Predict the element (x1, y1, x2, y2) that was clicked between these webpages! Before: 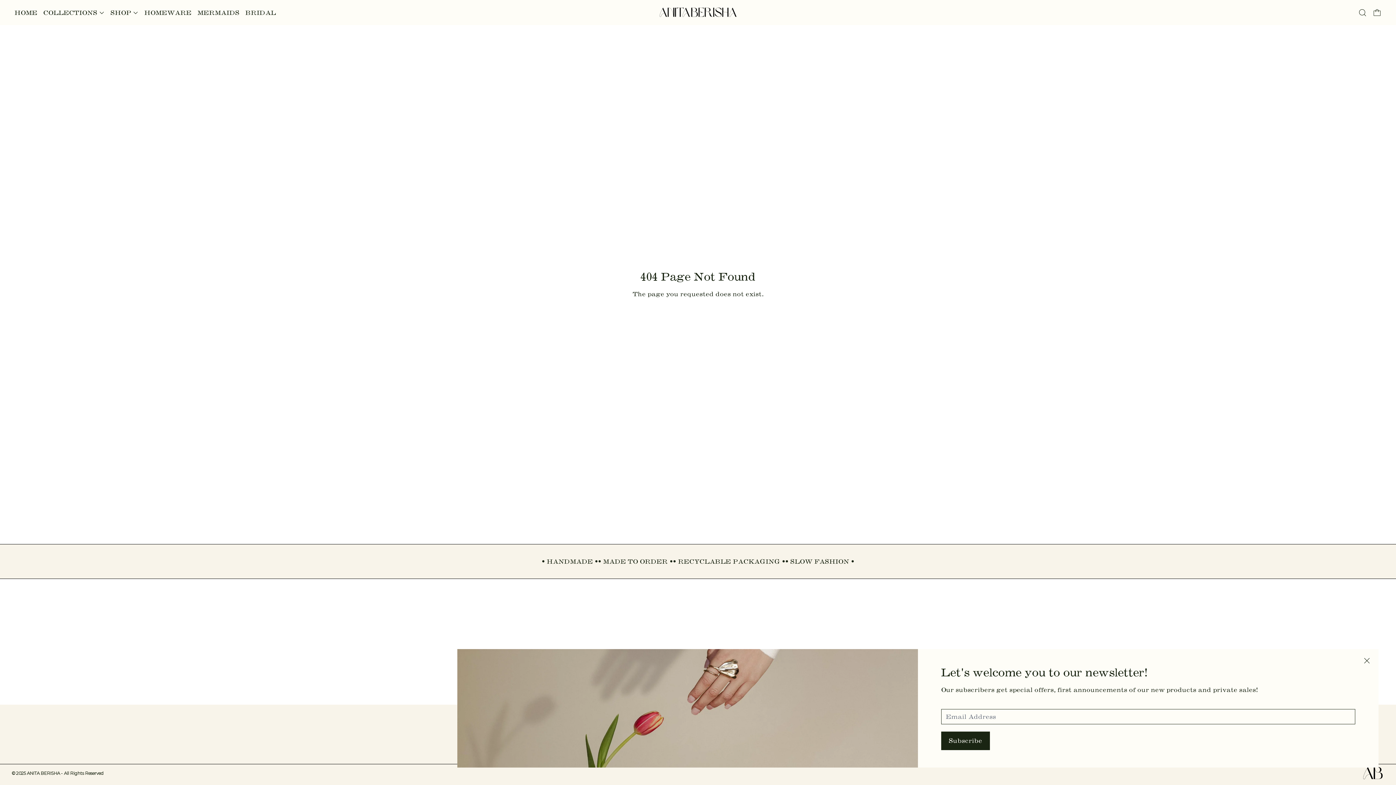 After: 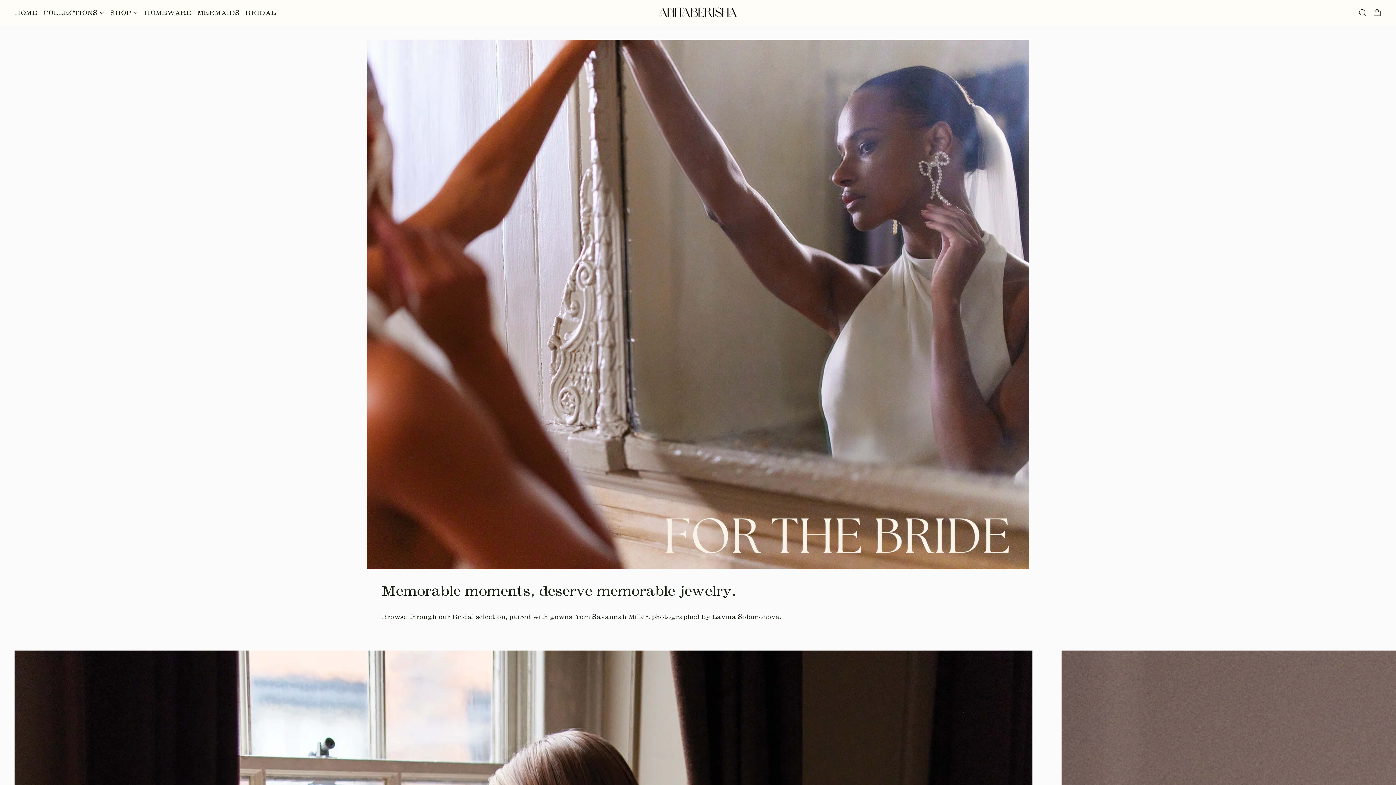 Action: label: BRIDAL bbox: (245, 8, 276, 16)